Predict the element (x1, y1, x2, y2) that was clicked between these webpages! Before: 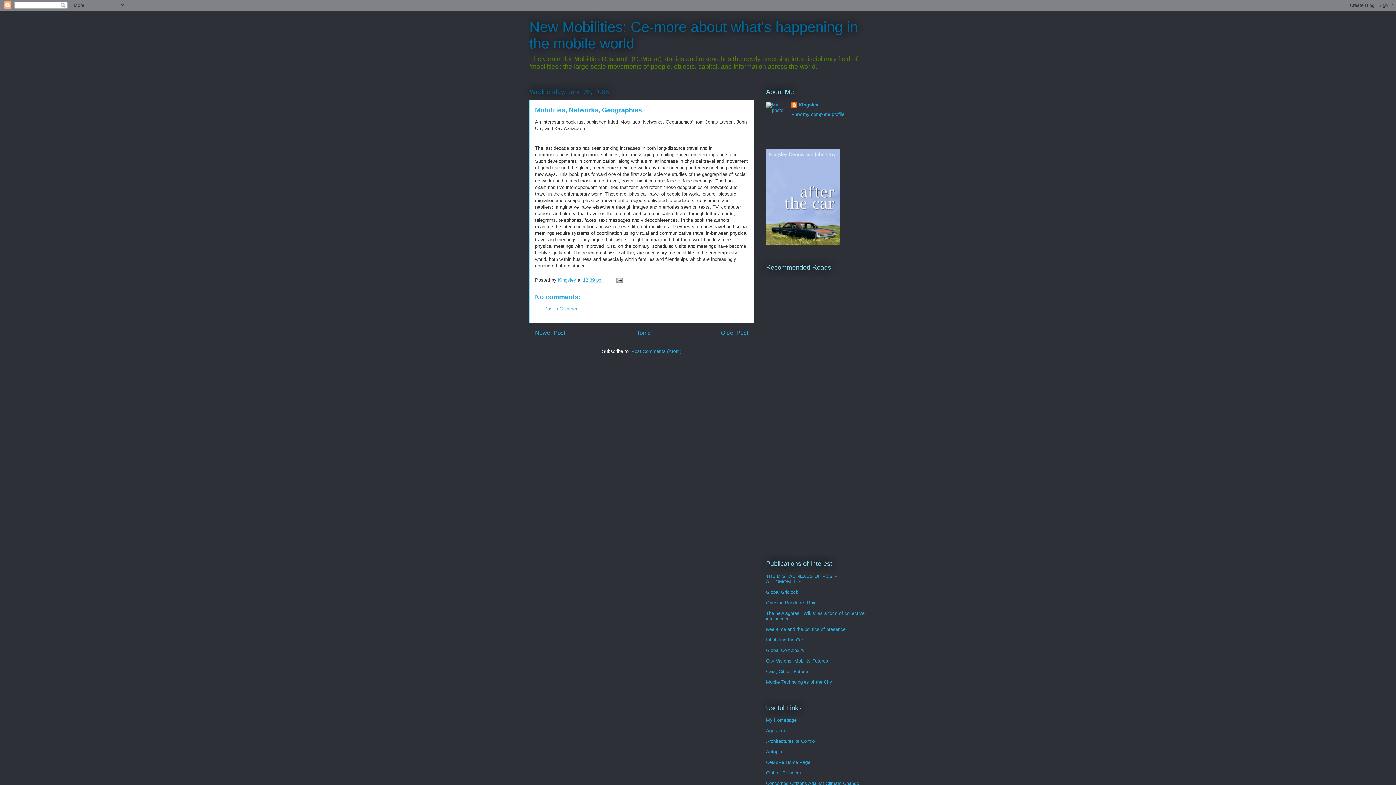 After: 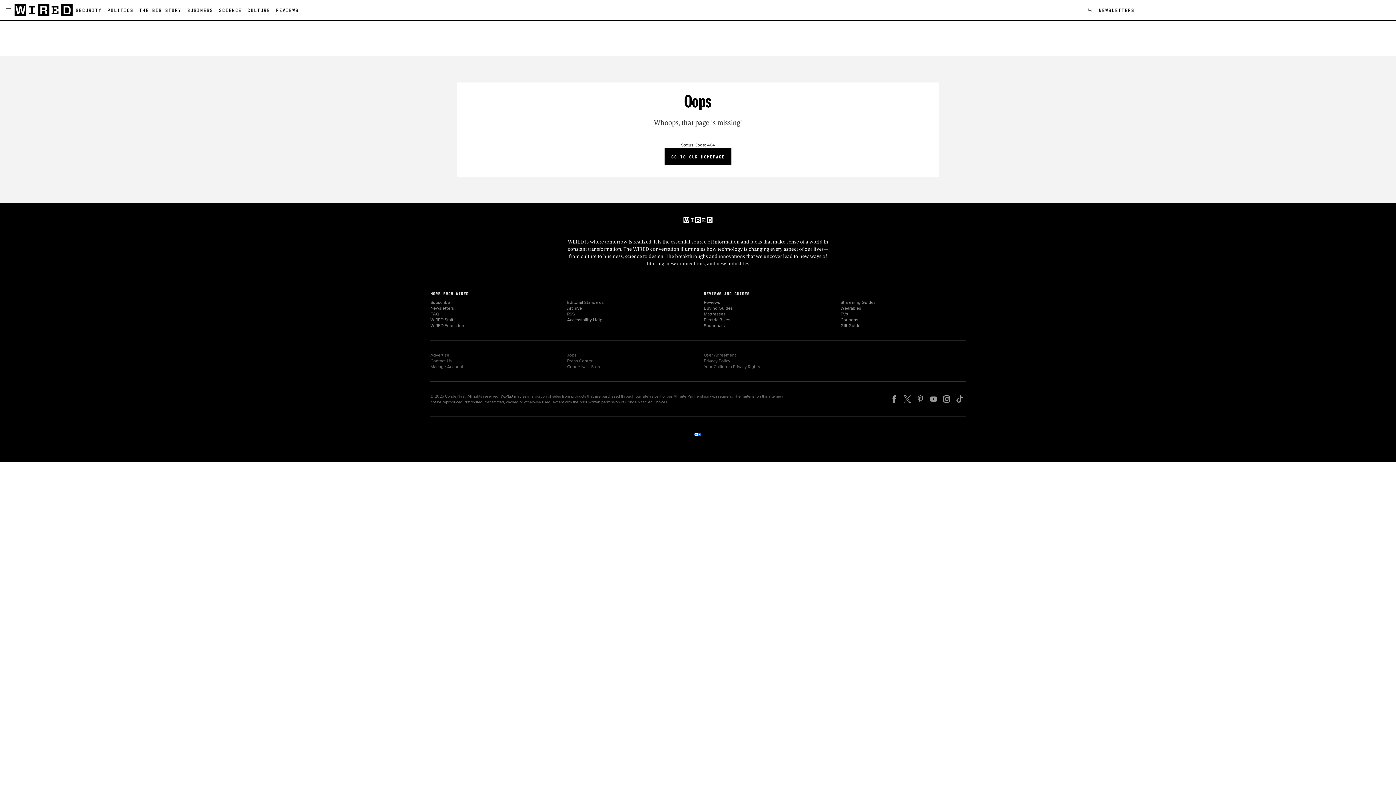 Action: bbox: (766, 749, 782, 755) label: Autopia